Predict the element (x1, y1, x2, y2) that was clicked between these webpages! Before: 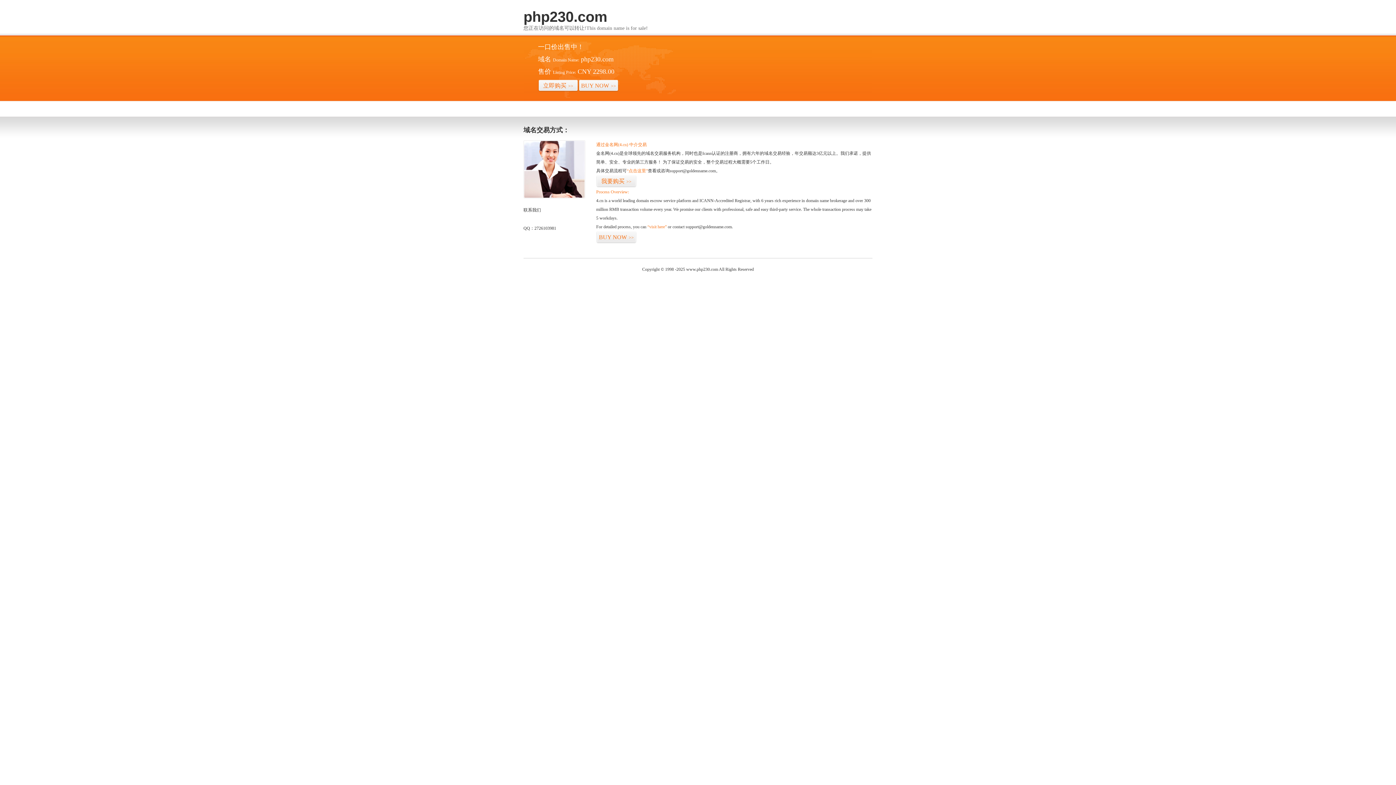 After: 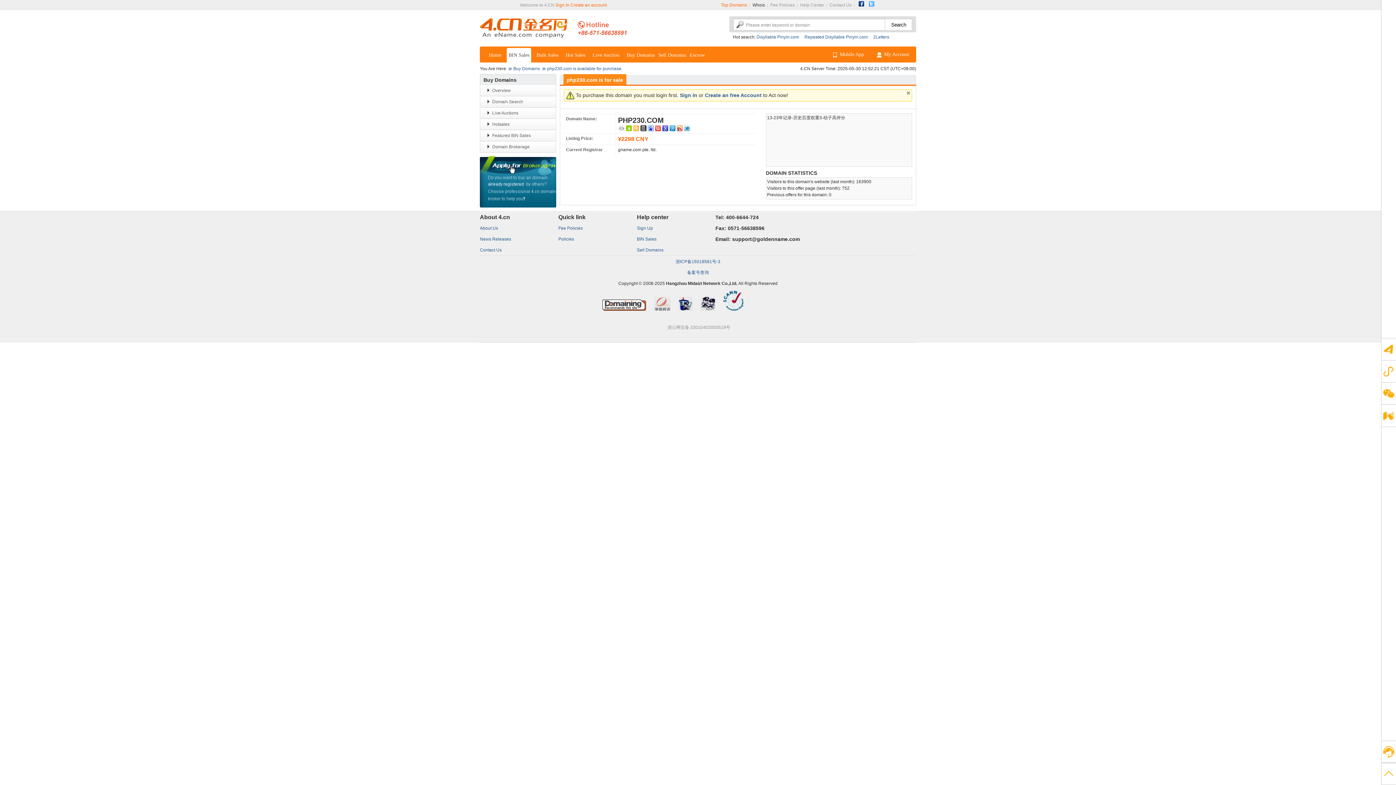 Action: label: “visit here” bbox: (647, 224, 666, 229)